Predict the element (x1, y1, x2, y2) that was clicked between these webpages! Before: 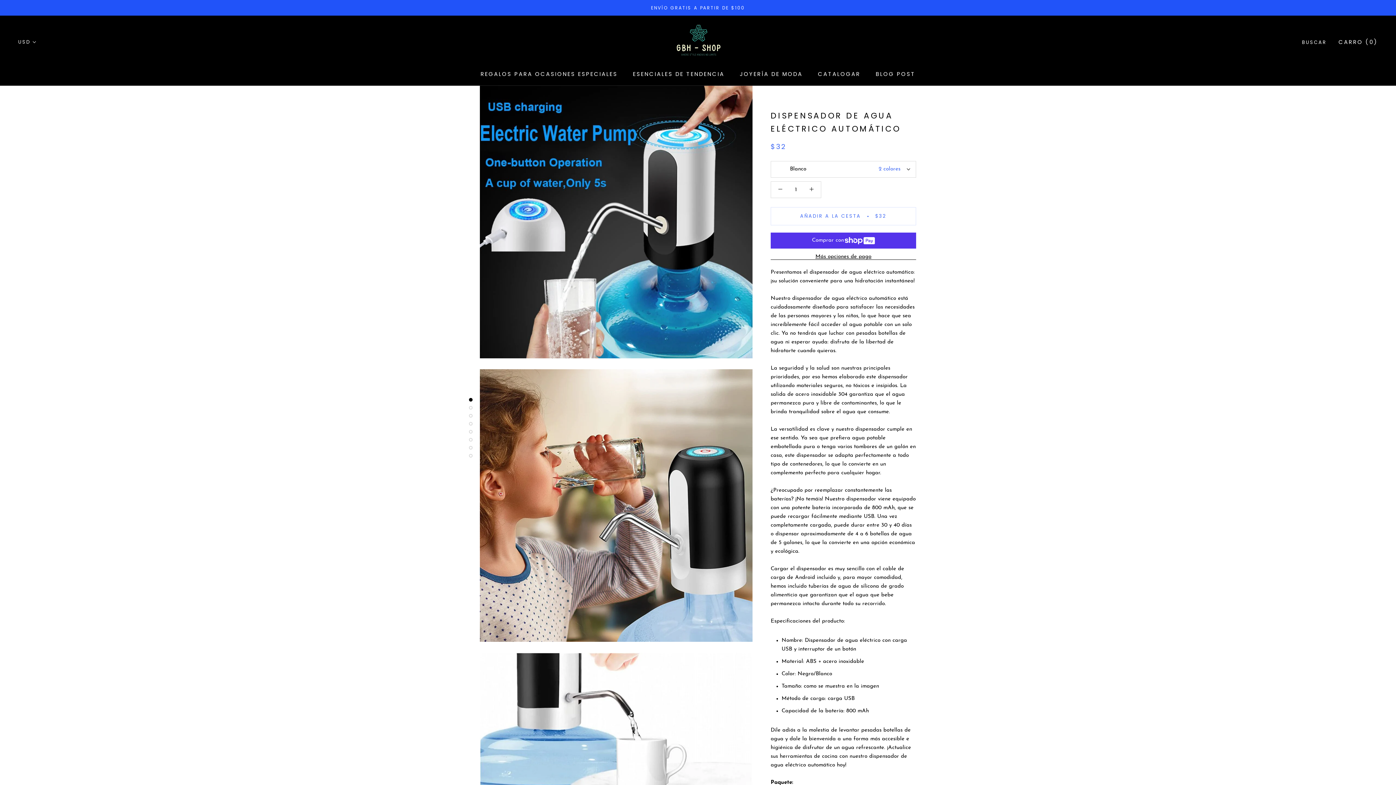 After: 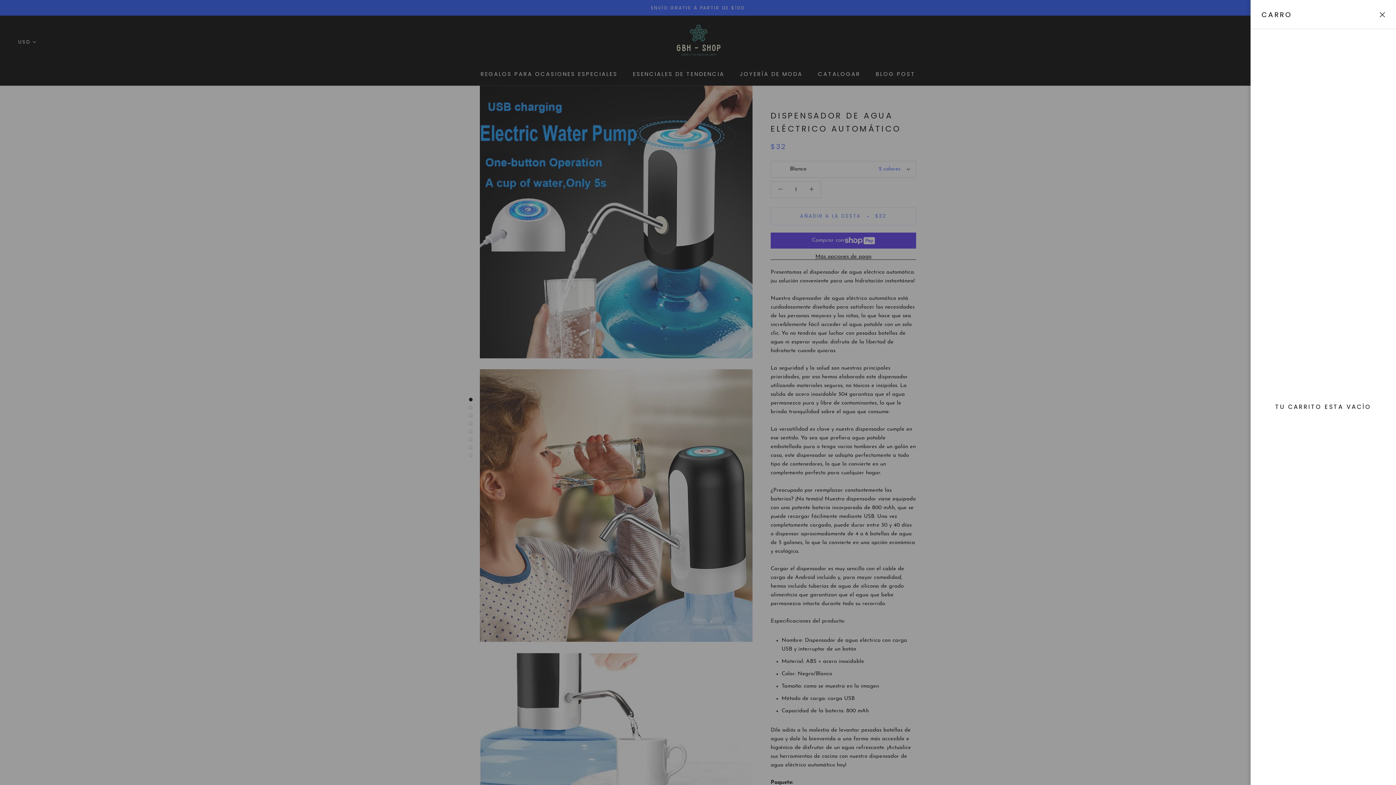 Action: label: Open cart bbox: (1338, 38, 1378, 45)